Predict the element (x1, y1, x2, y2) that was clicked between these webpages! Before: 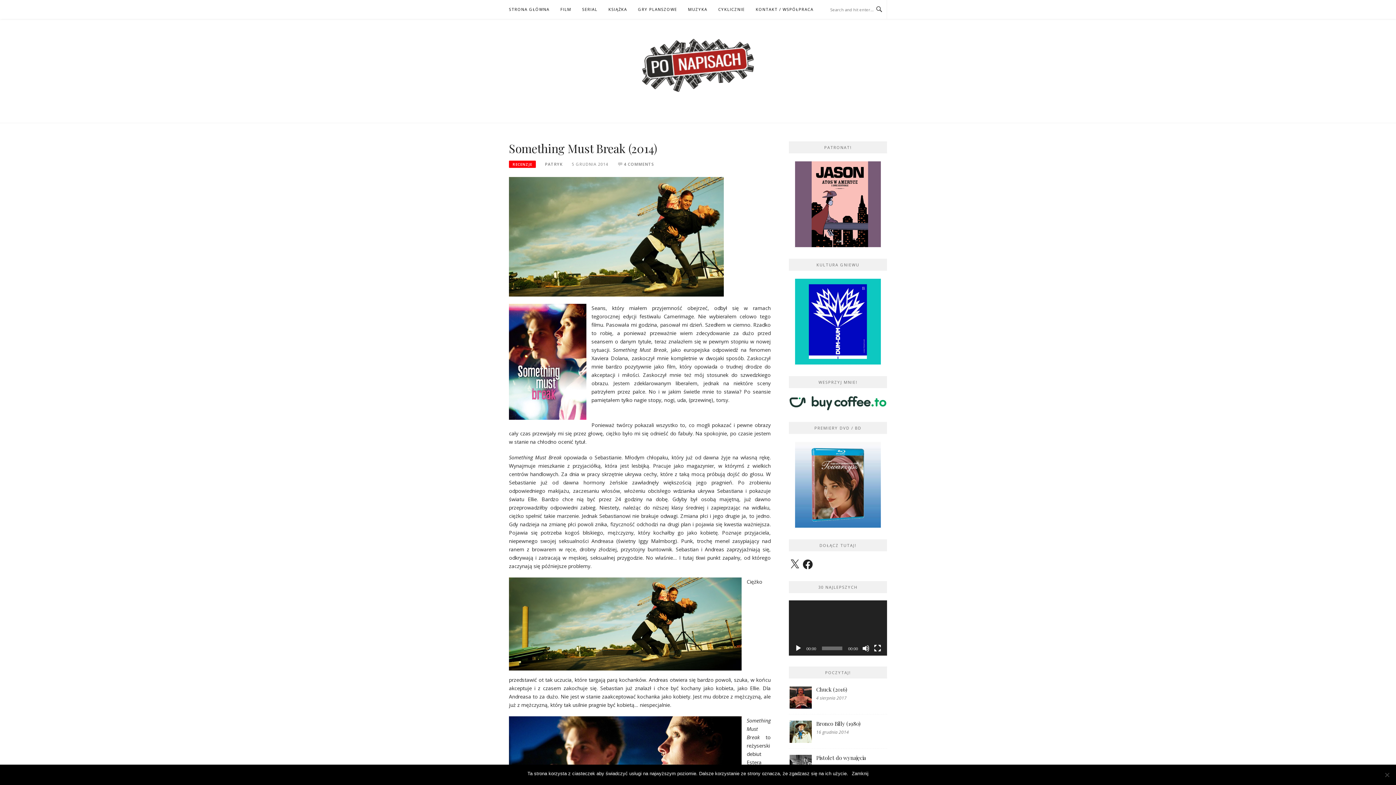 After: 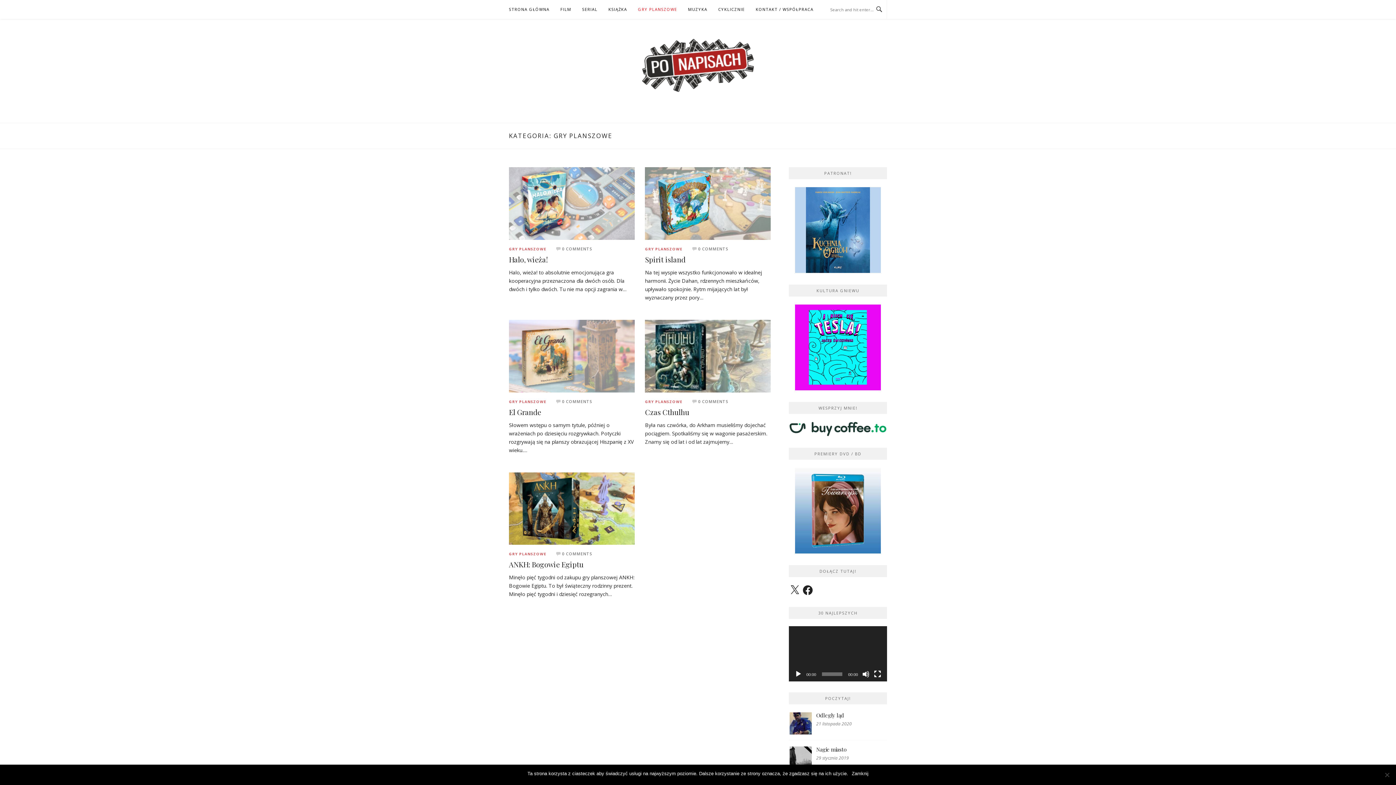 Action: bbox: (638, 0, 677, 18) label: GRY PLANSZOWE